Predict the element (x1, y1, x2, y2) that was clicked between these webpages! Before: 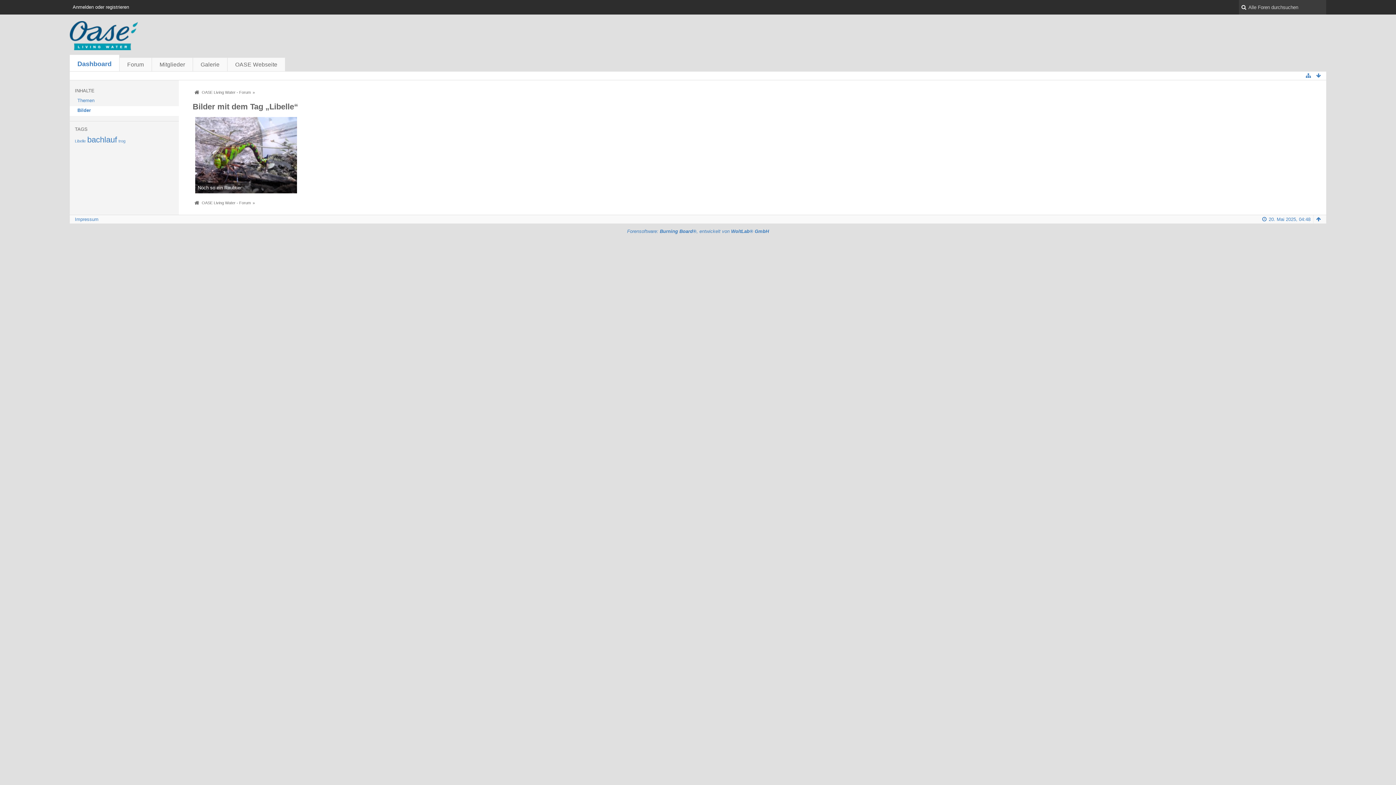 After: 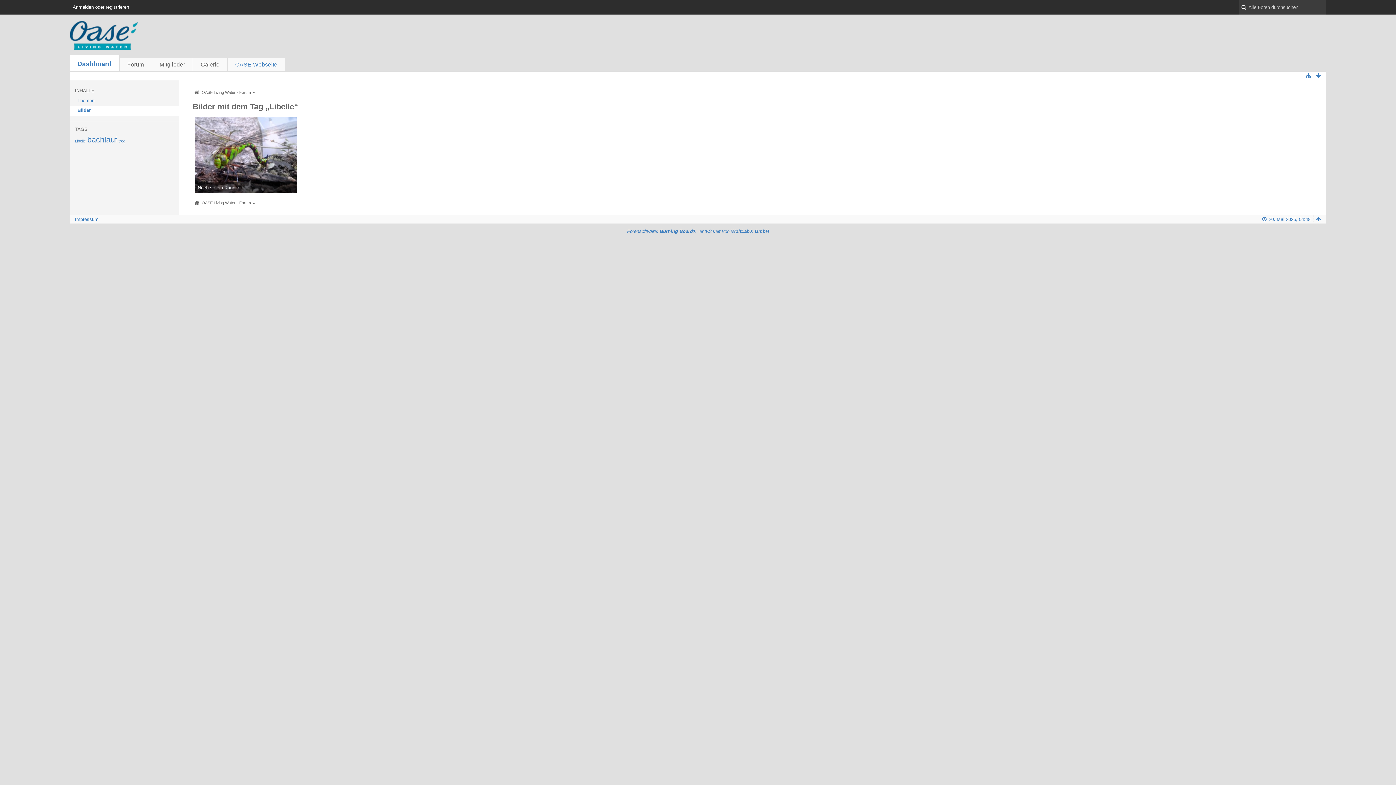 Action: bbox: (227, 57, 285, 71) label: OASE Webseite